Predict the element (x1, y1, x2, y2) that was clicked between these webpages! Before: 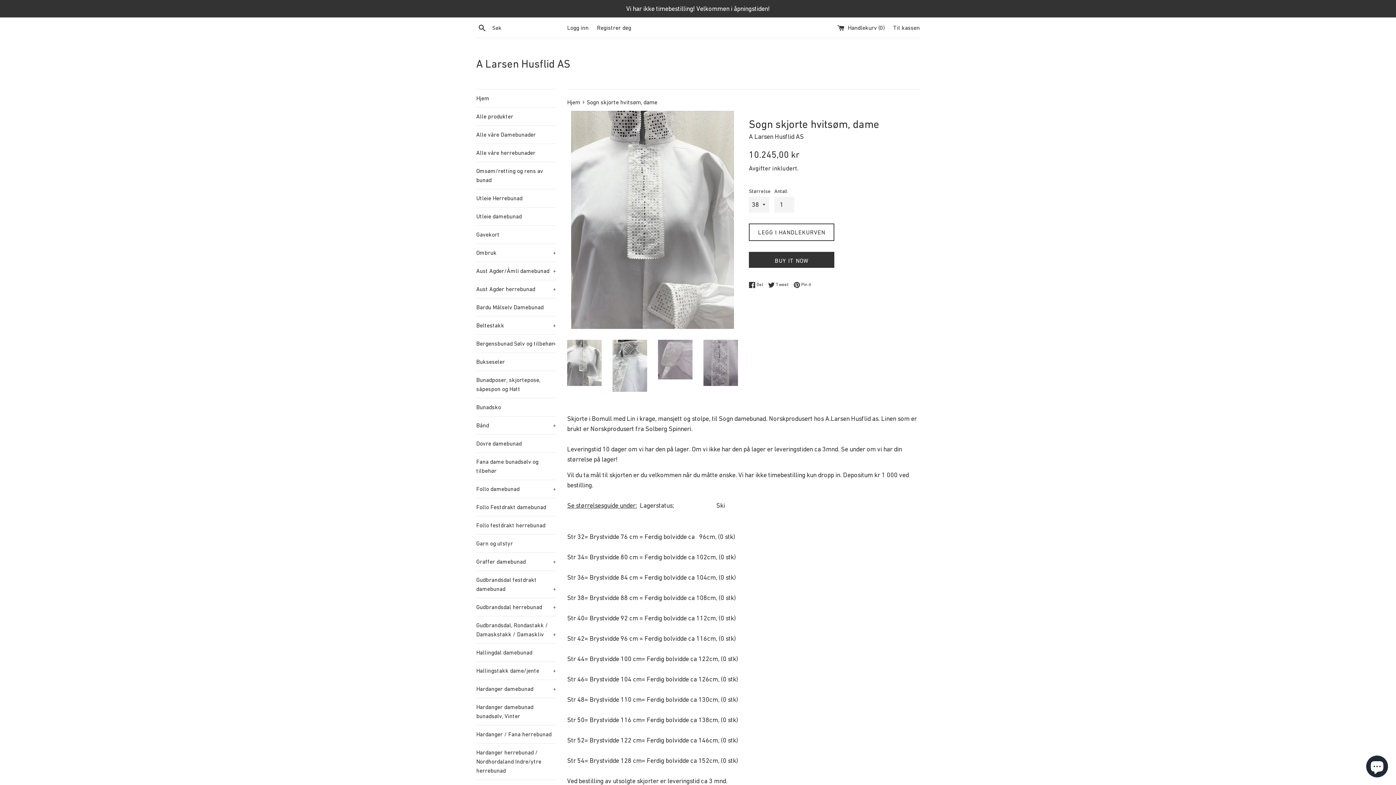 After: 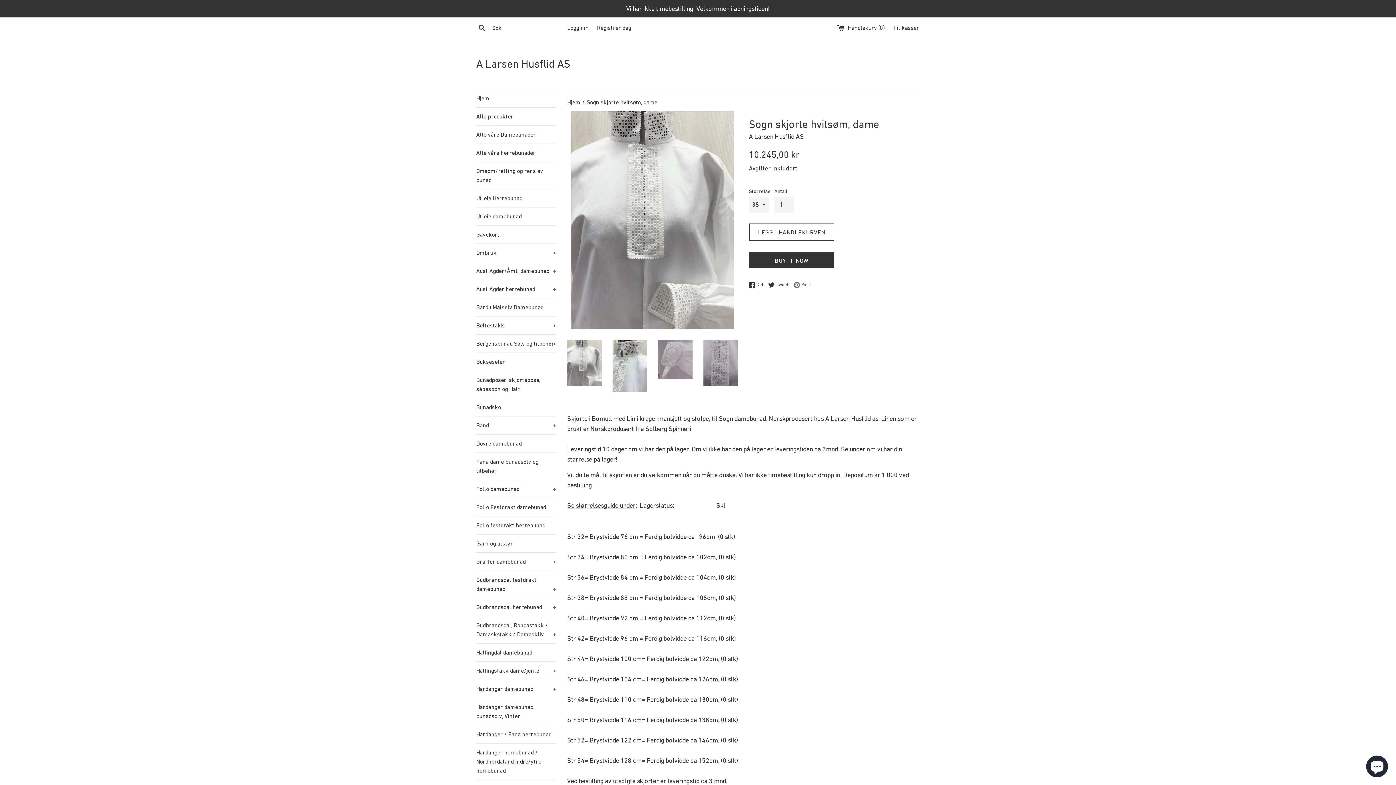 Action: bbox: (793, 281, 811, 288) label:  Pin it
Pin på Pinterest